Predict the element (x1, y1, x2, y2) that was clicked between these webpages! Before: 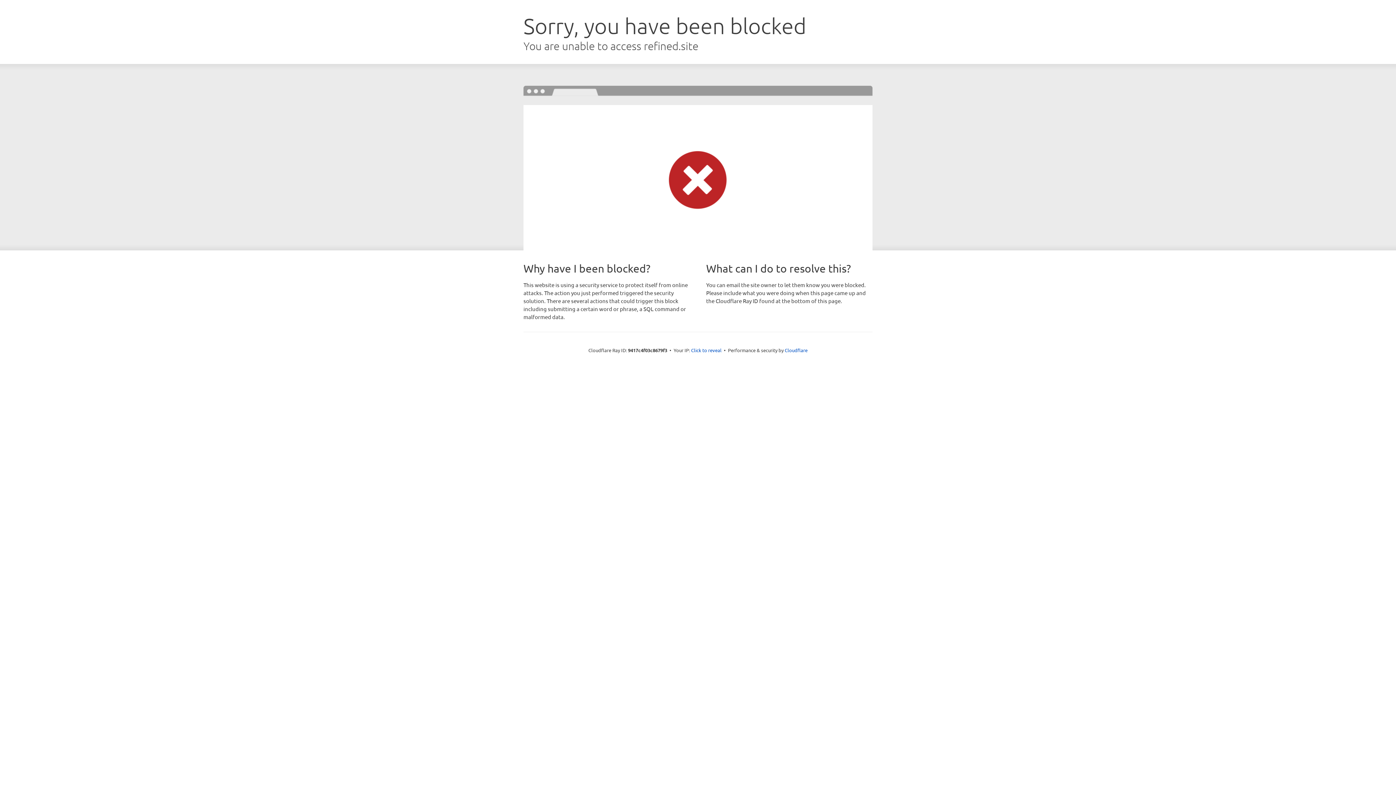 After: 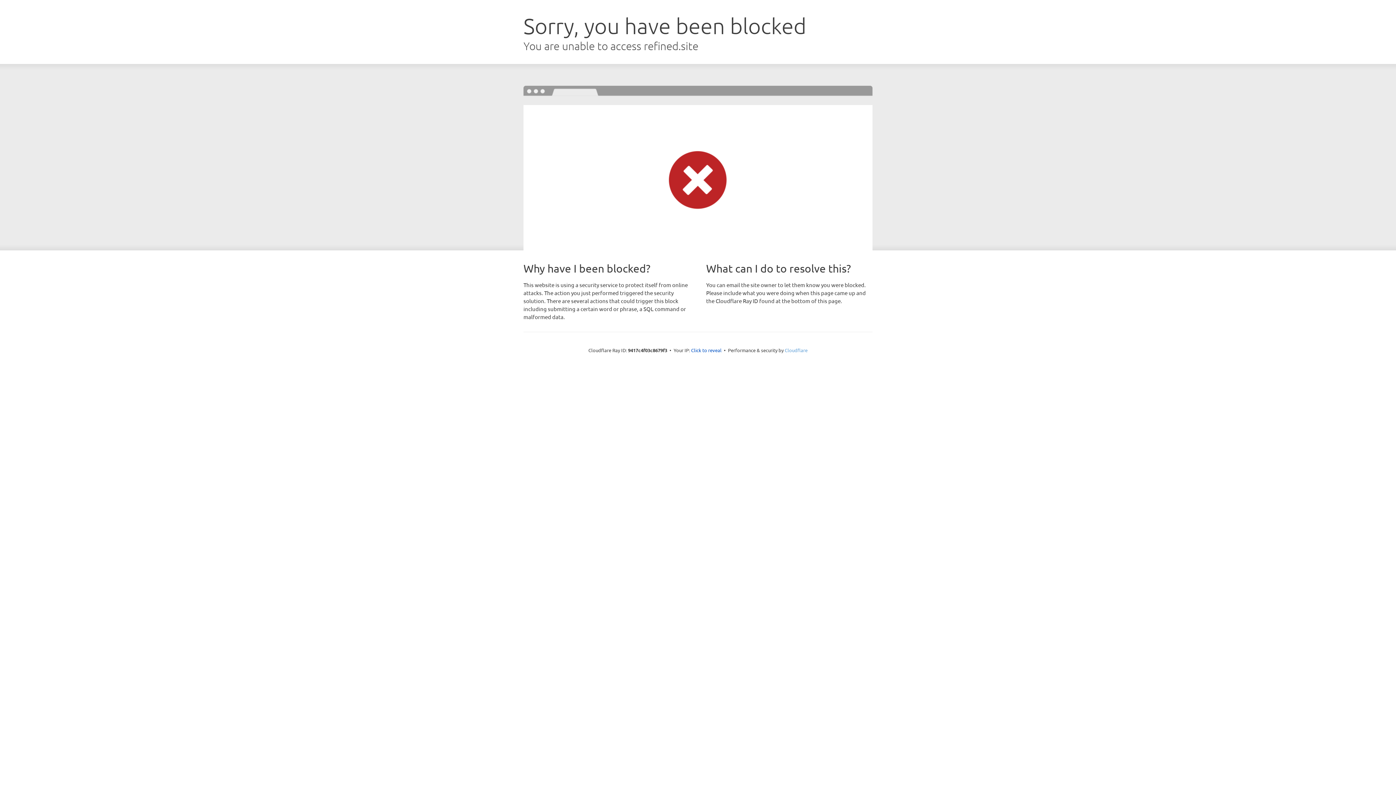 Action: label: Cloudflare bbox: (784, 347, 807, 353)